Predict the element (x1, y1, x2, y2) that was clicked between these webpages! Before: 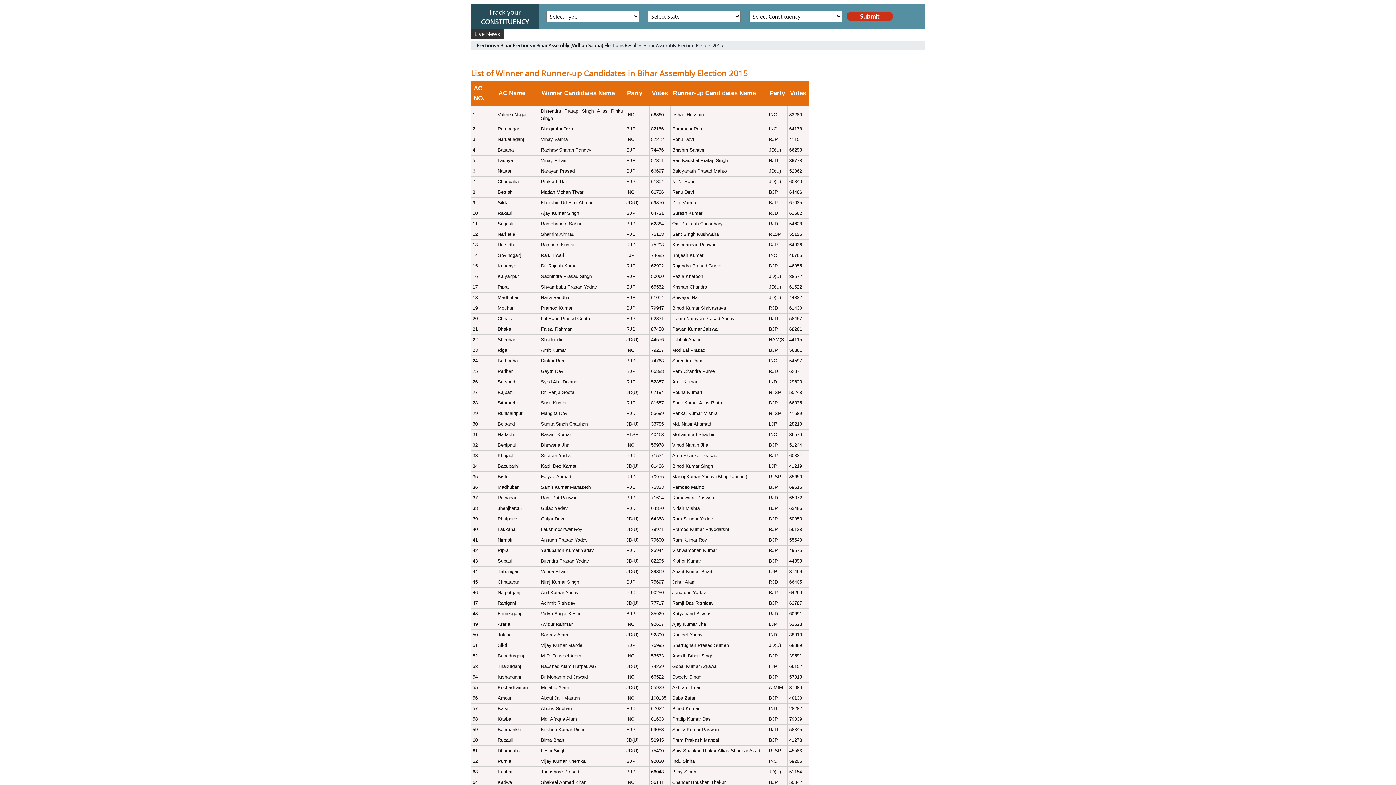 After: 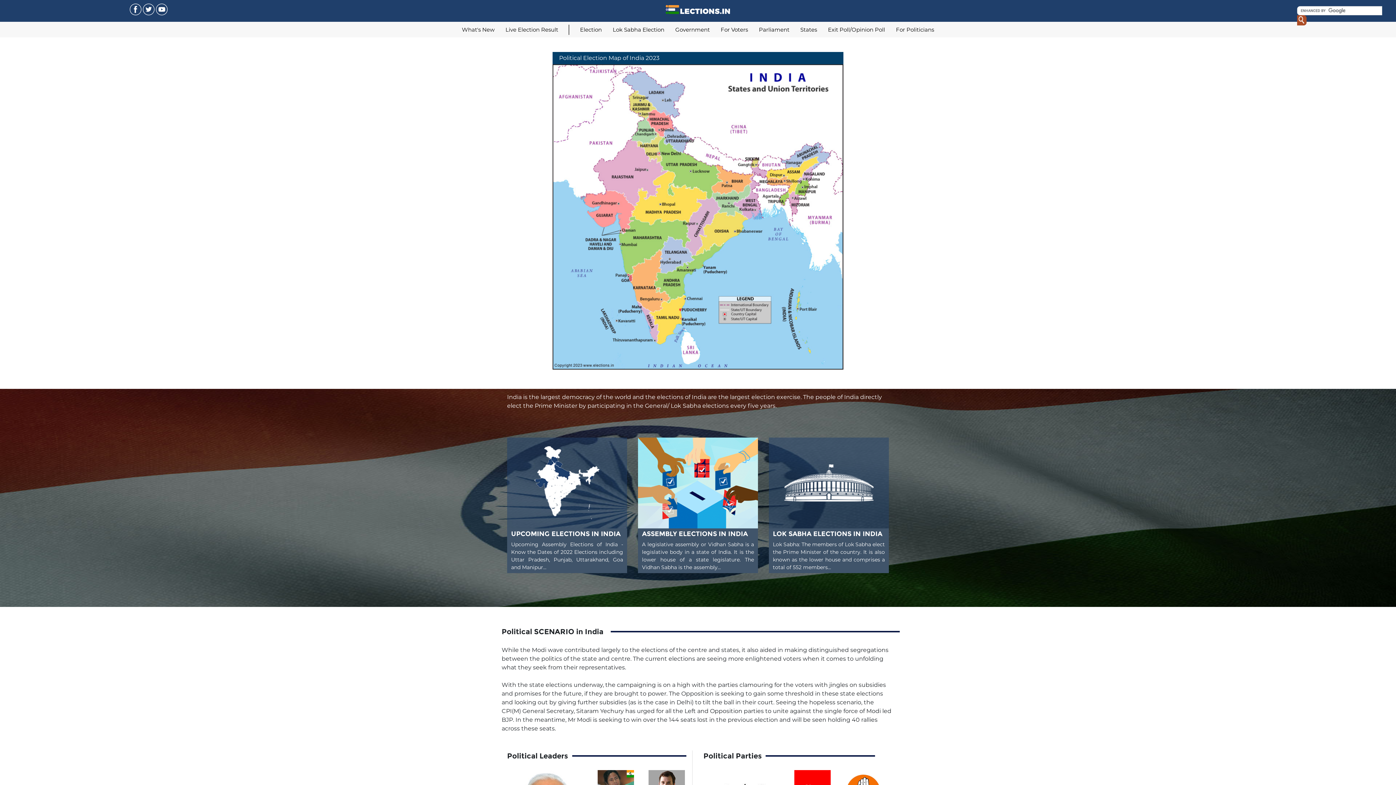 Action: label: Elections bbox: (476, 42, 496, 49)